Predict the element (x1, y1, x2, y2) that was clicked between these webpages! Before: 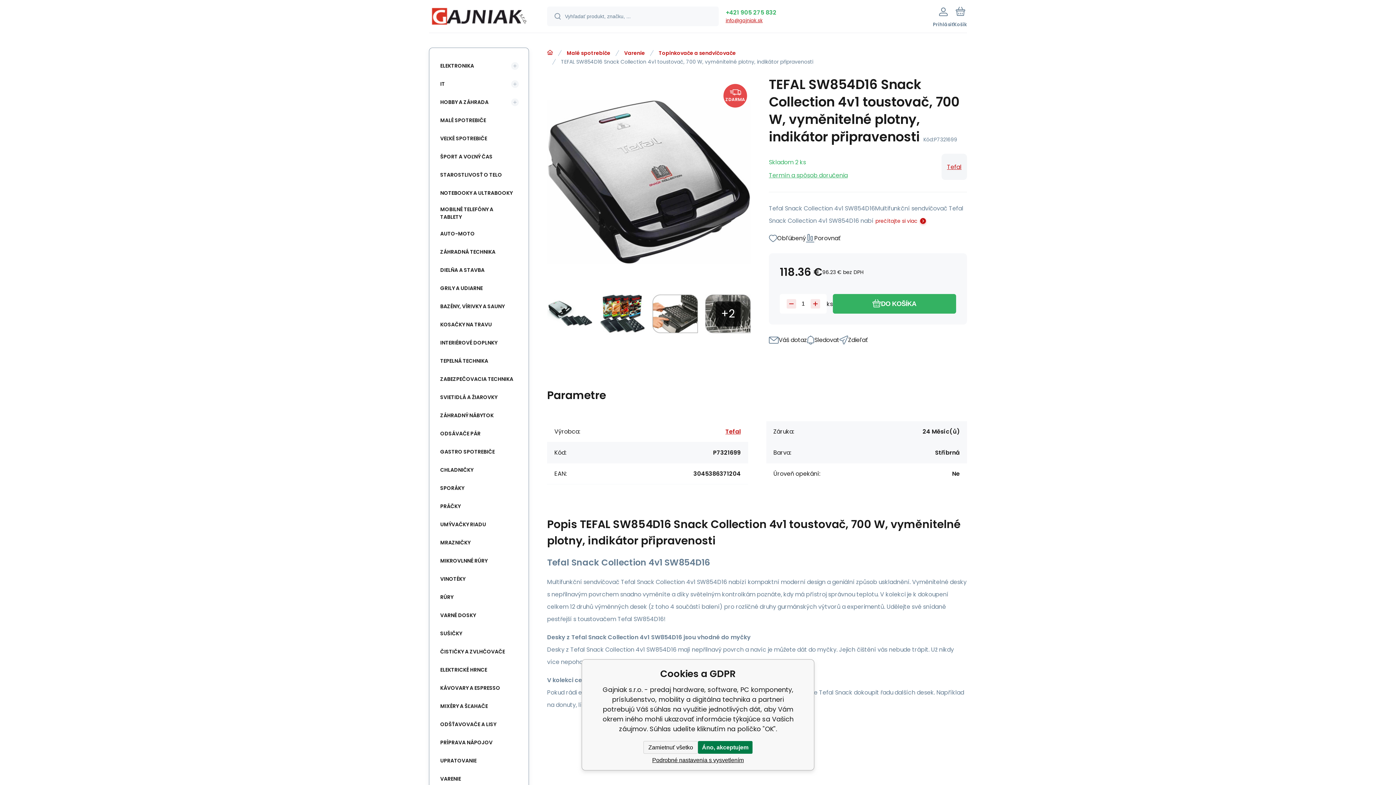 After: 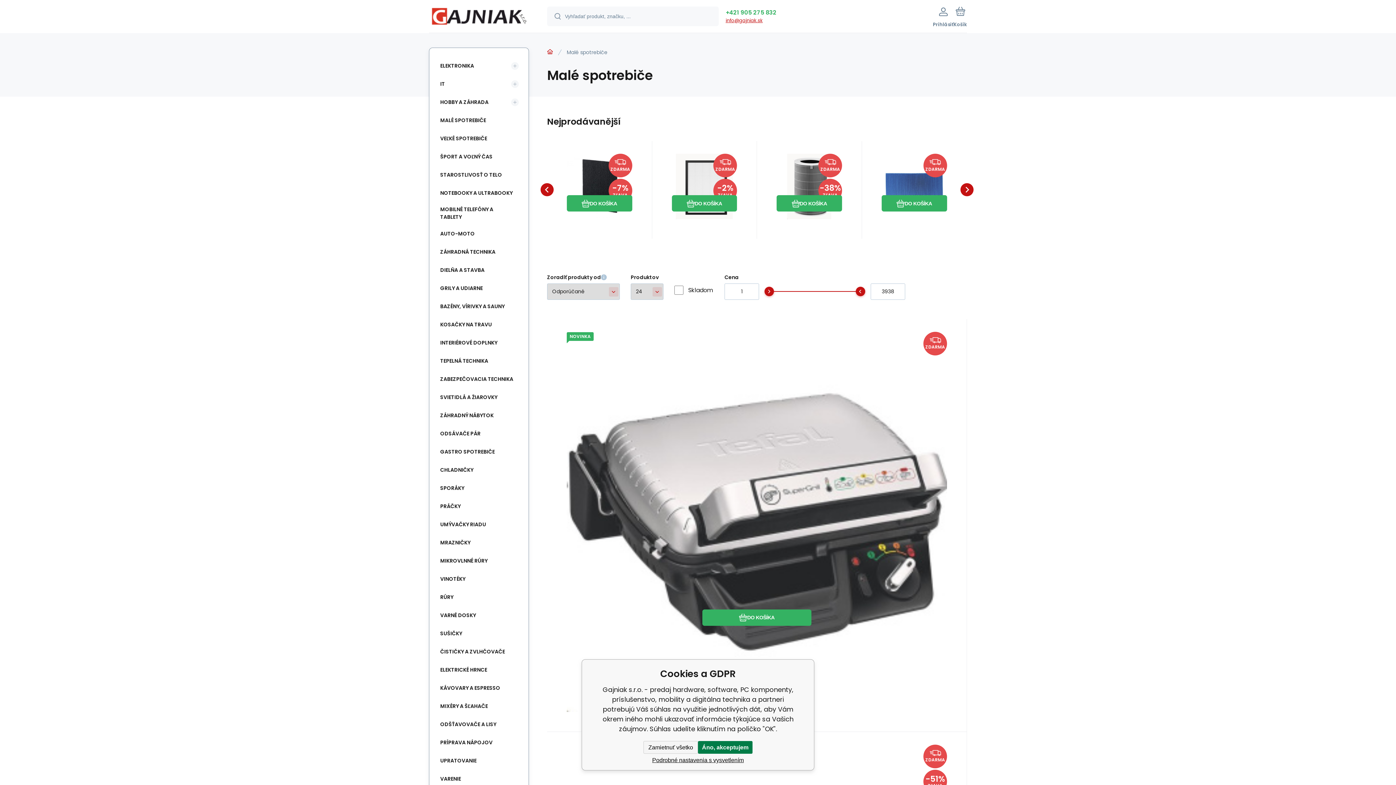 Action: label: MALÉ SPOTREBIČE bbox: (436, 113, 518, 127)